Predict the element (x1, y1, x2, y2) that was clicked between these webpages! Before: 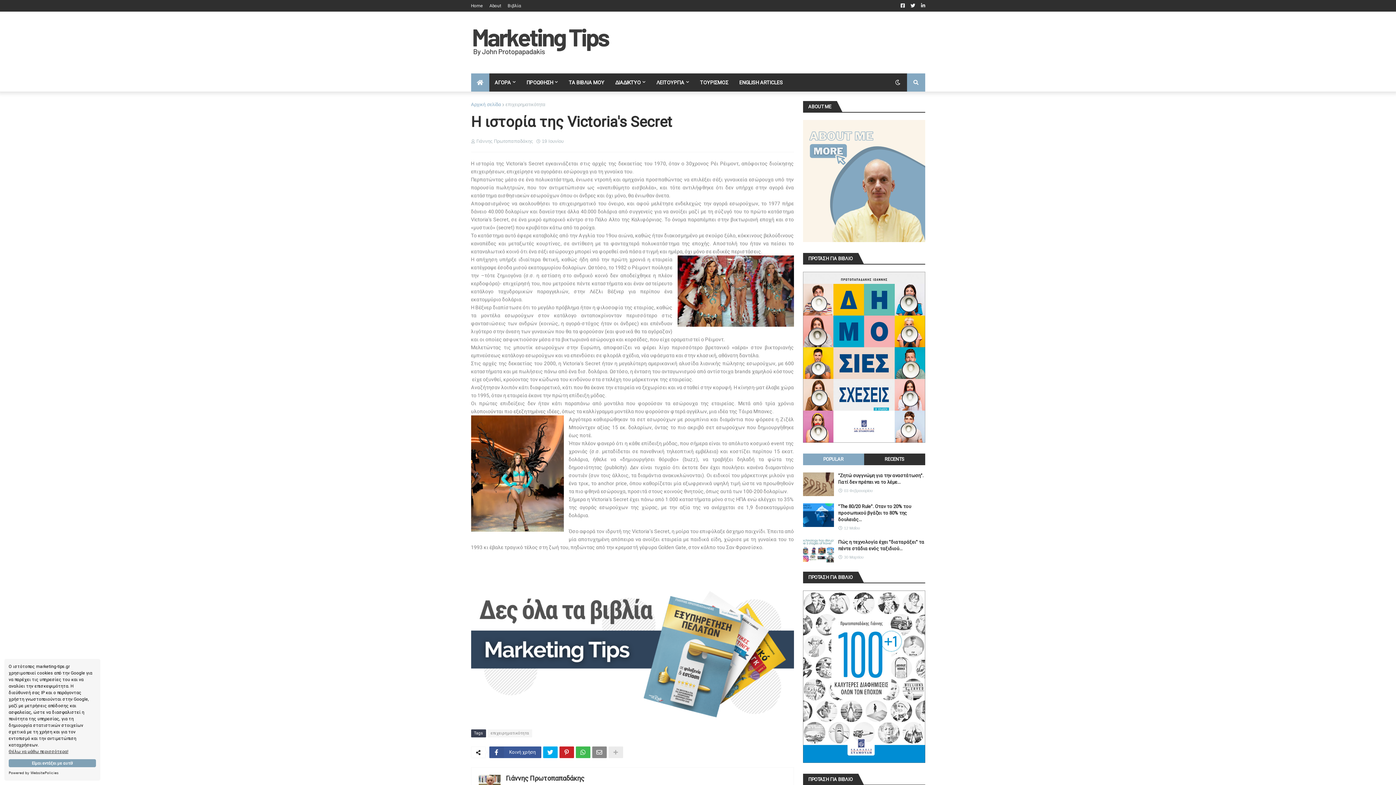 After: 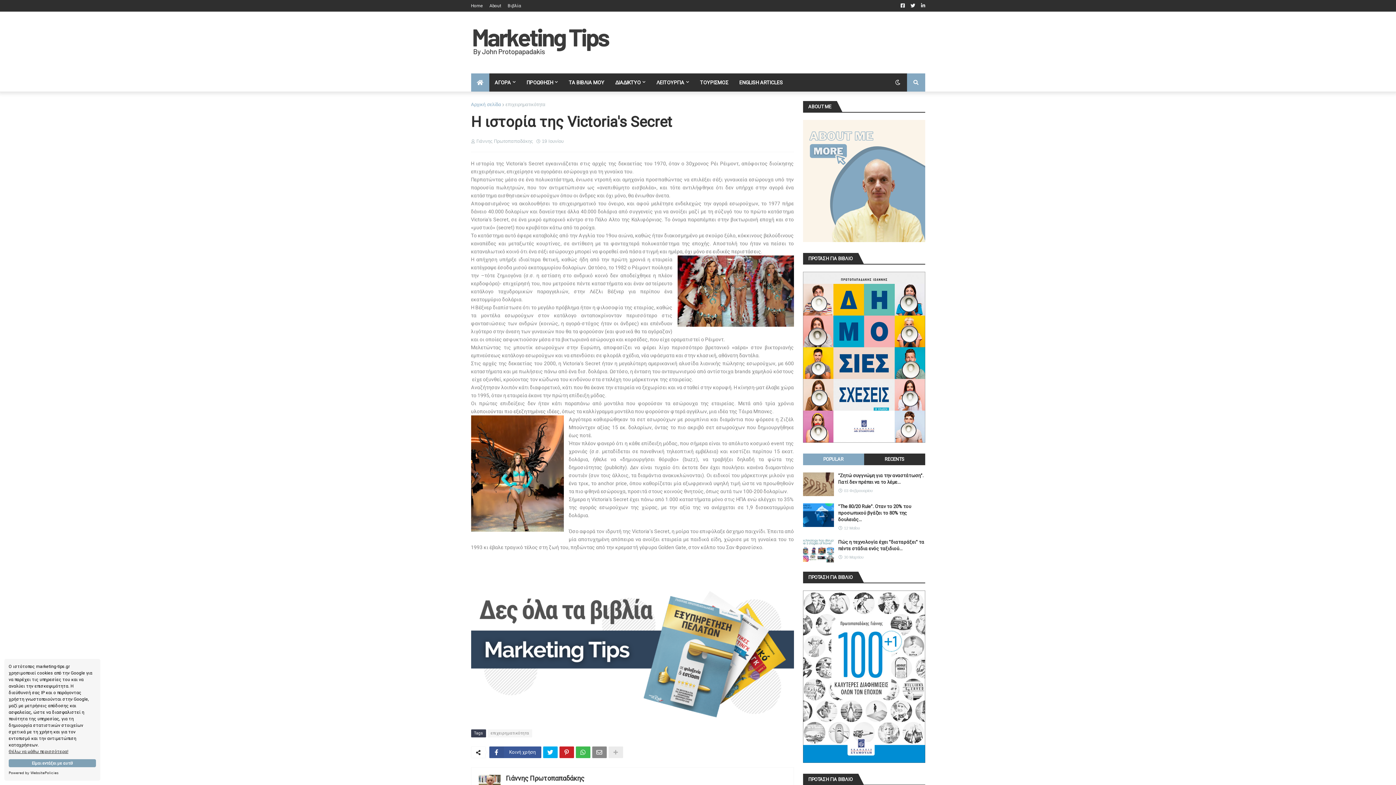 Action: bbox: (803, 758, 925, 764)